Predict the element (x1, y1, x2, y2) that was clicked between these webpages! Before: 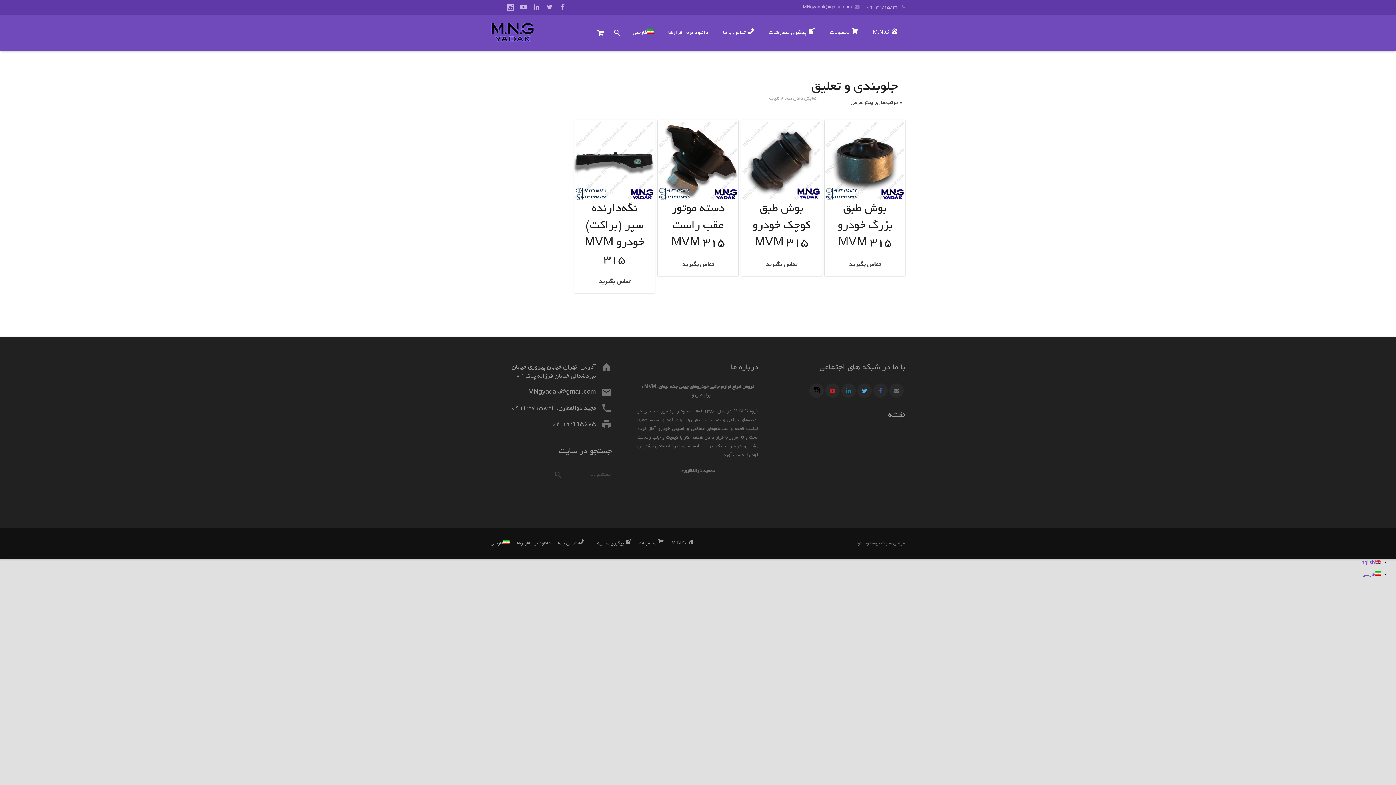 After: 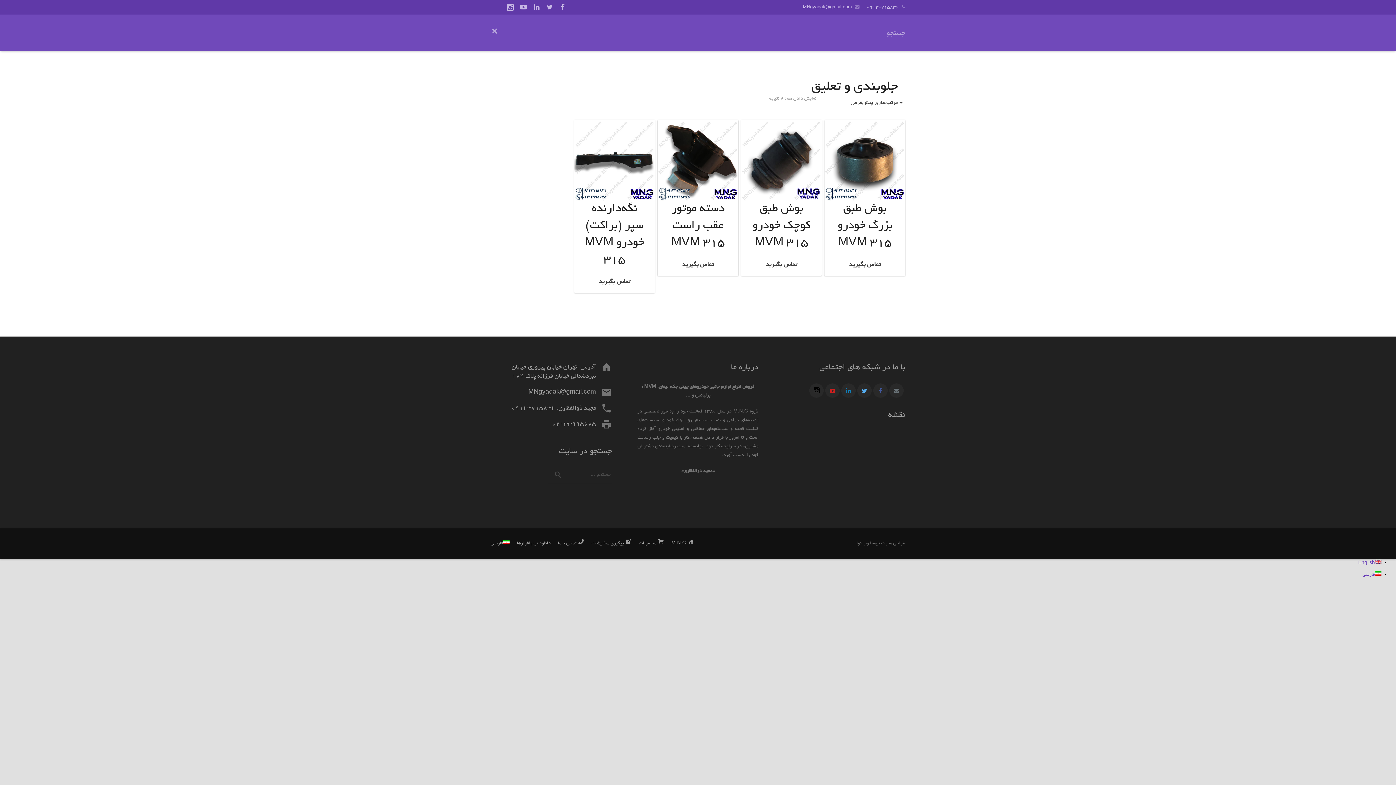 Action: bbox: (608, 25, 625, 40)